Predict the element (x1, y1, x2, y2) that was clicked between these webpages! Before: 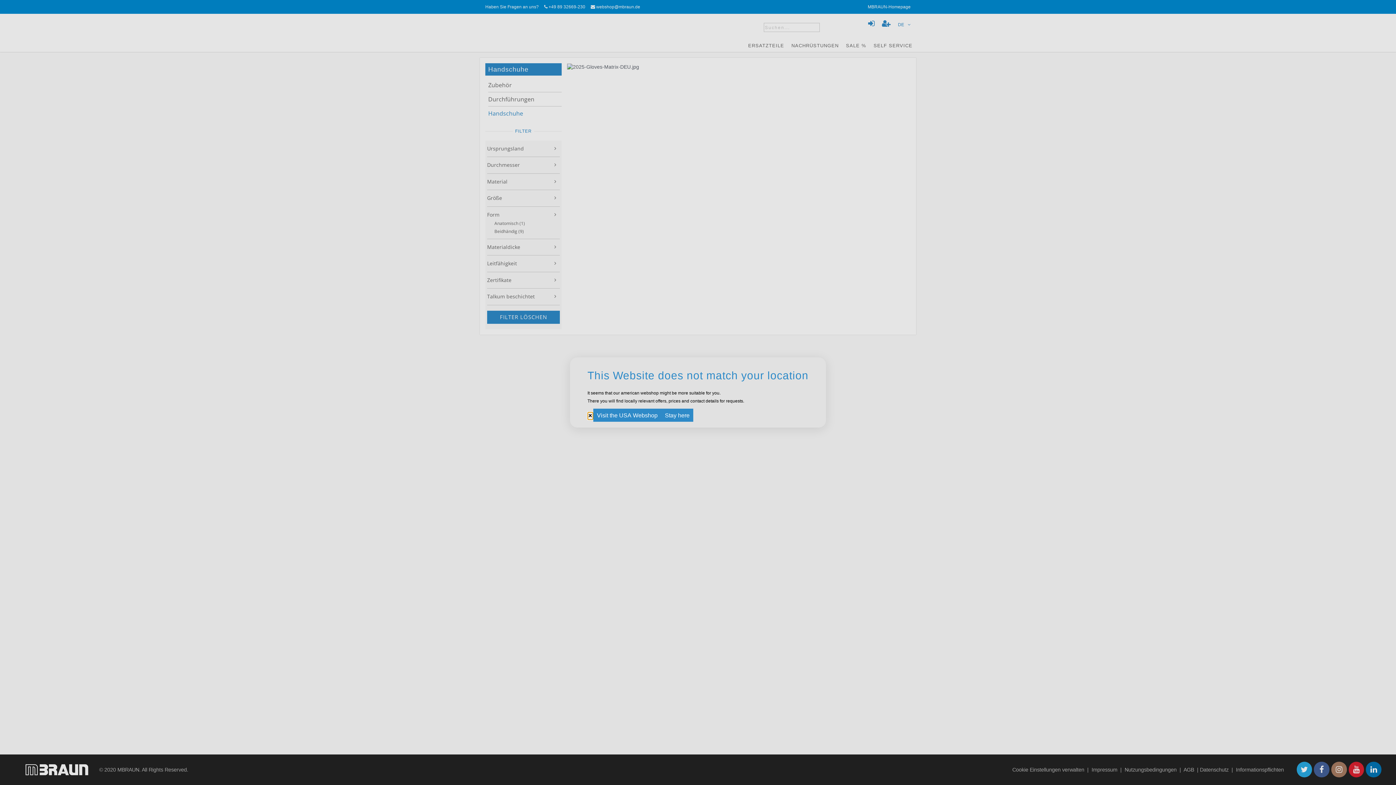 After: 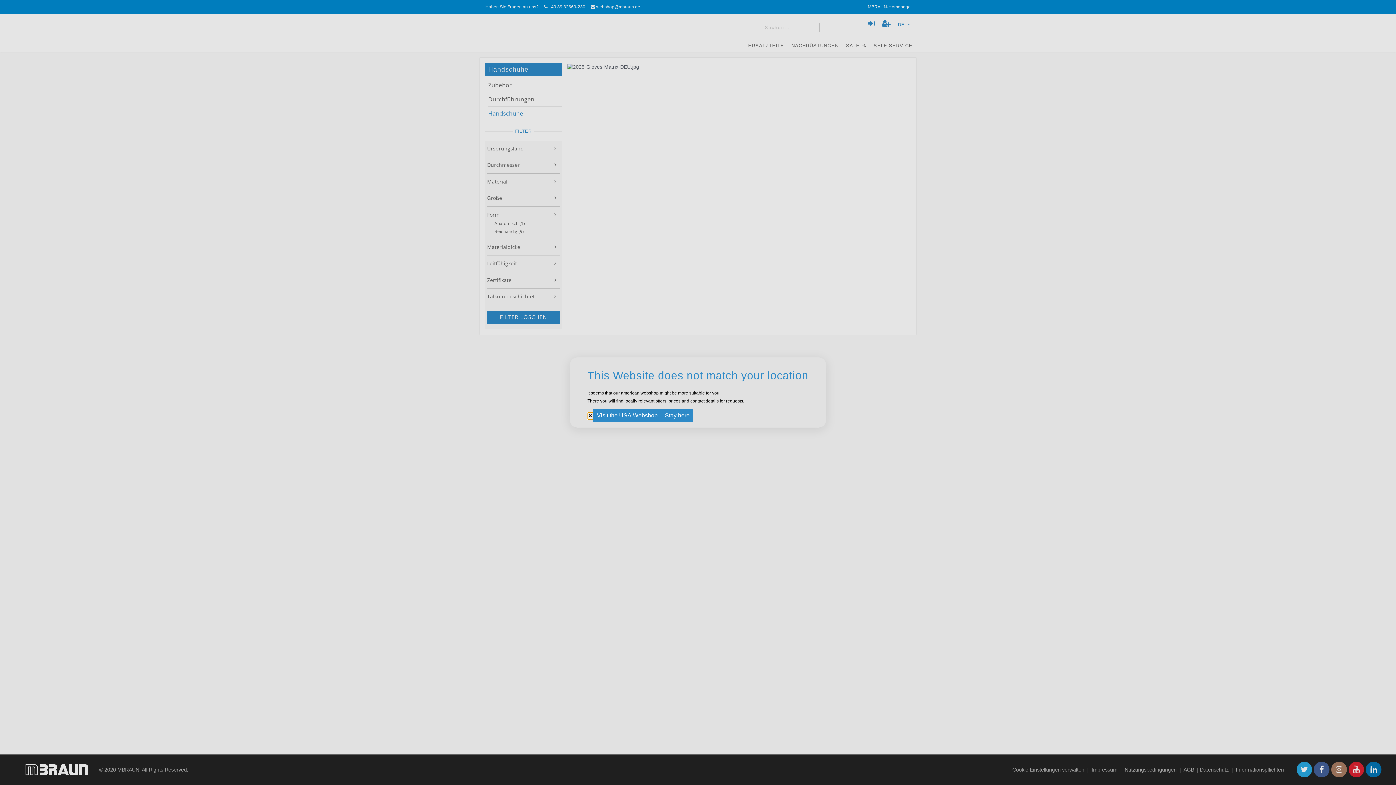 Action: label: Visit the USA Webshop bbox: (593, 408, 661, 422)